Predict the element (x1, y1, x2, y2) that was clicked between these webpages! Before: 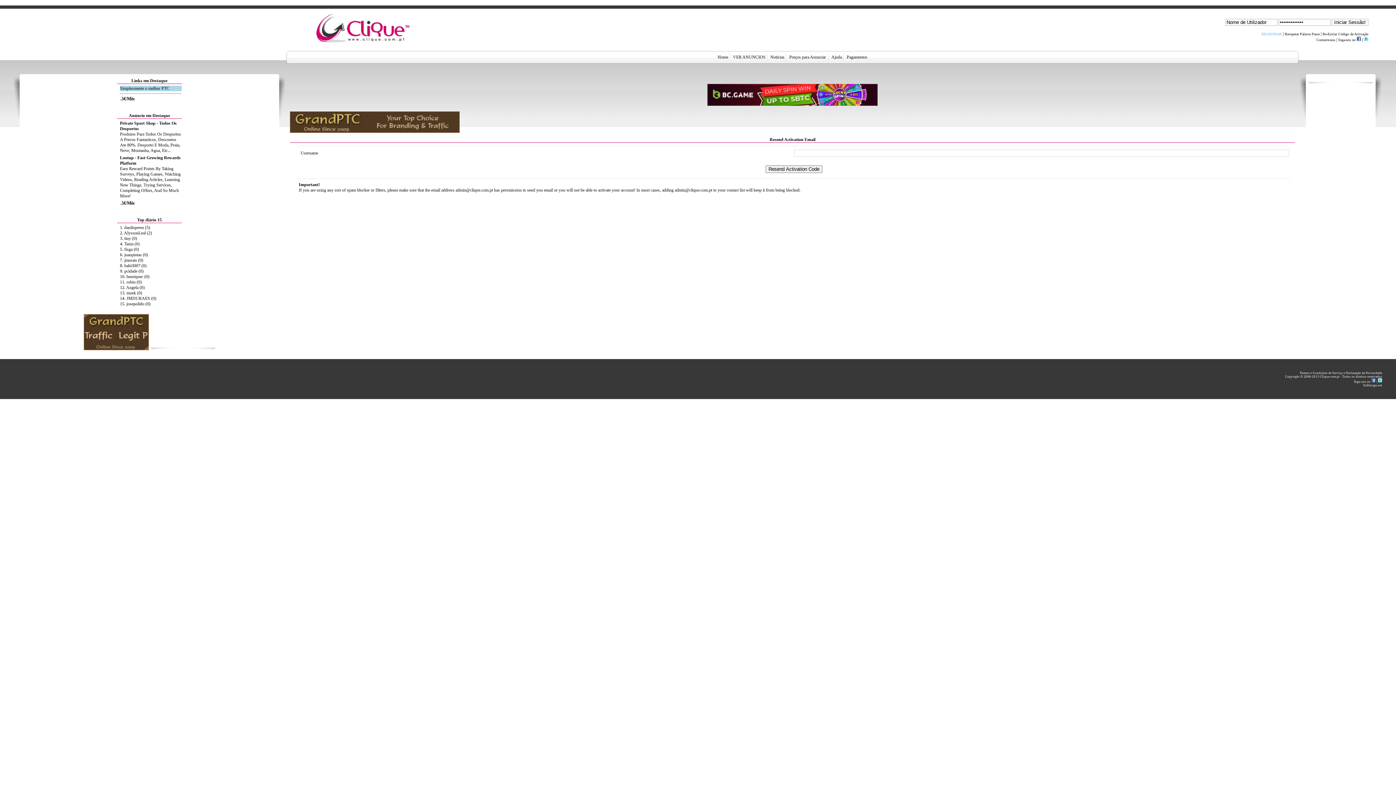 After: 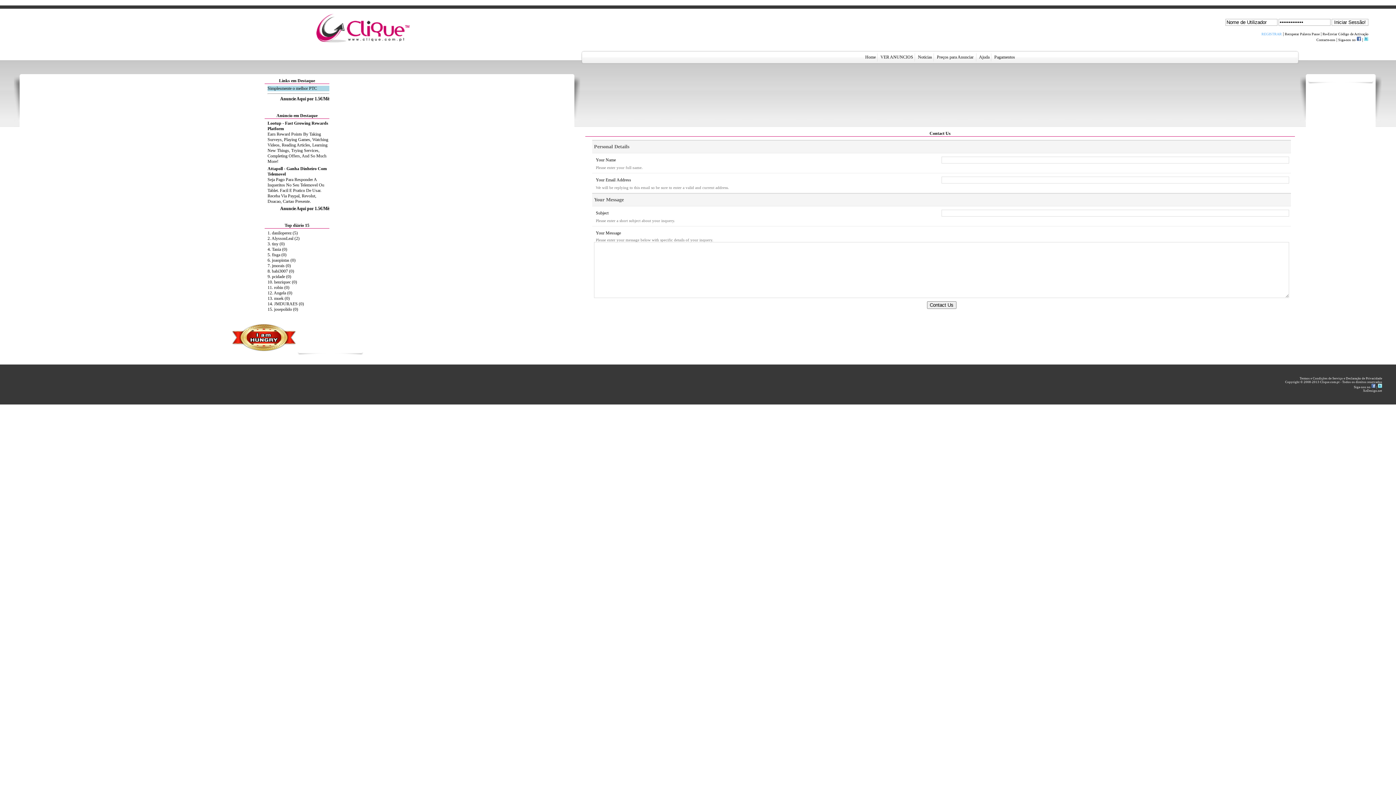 Action: bbox: (1316, 37, 1335, 42) label: Contacte-nos